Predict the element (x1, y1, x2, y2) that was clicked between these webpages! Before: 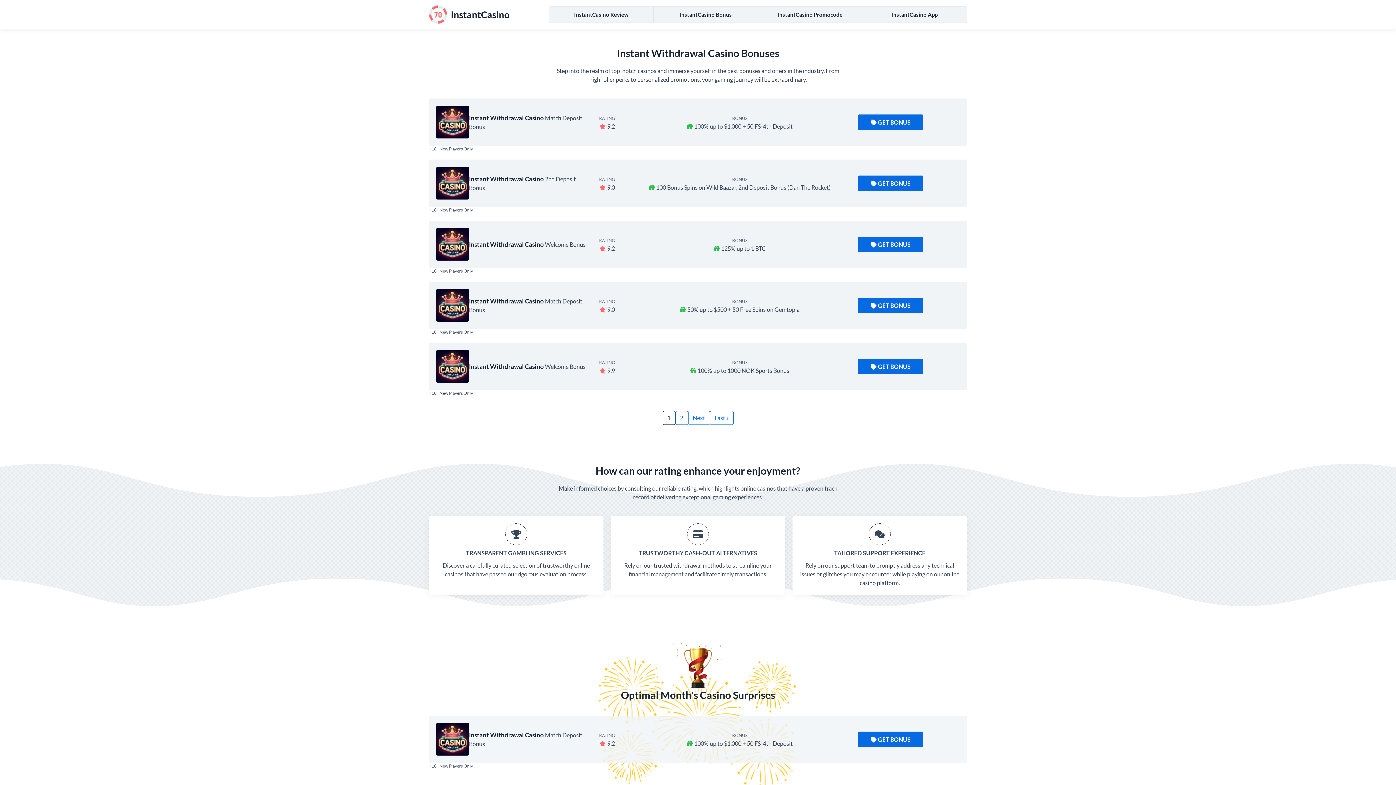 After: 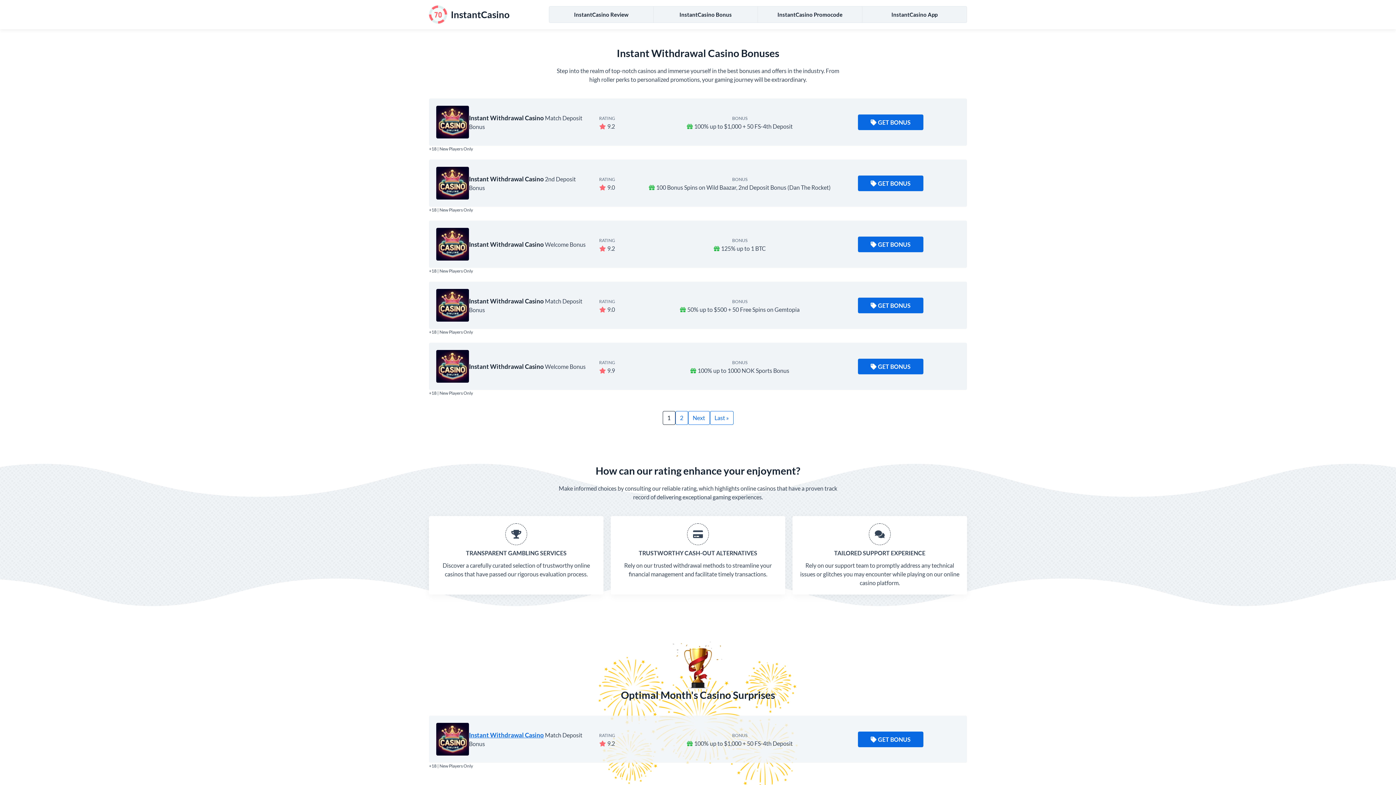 Action: label: Instant Withdrawal Casino bbox: (469, 731, 544, 739)